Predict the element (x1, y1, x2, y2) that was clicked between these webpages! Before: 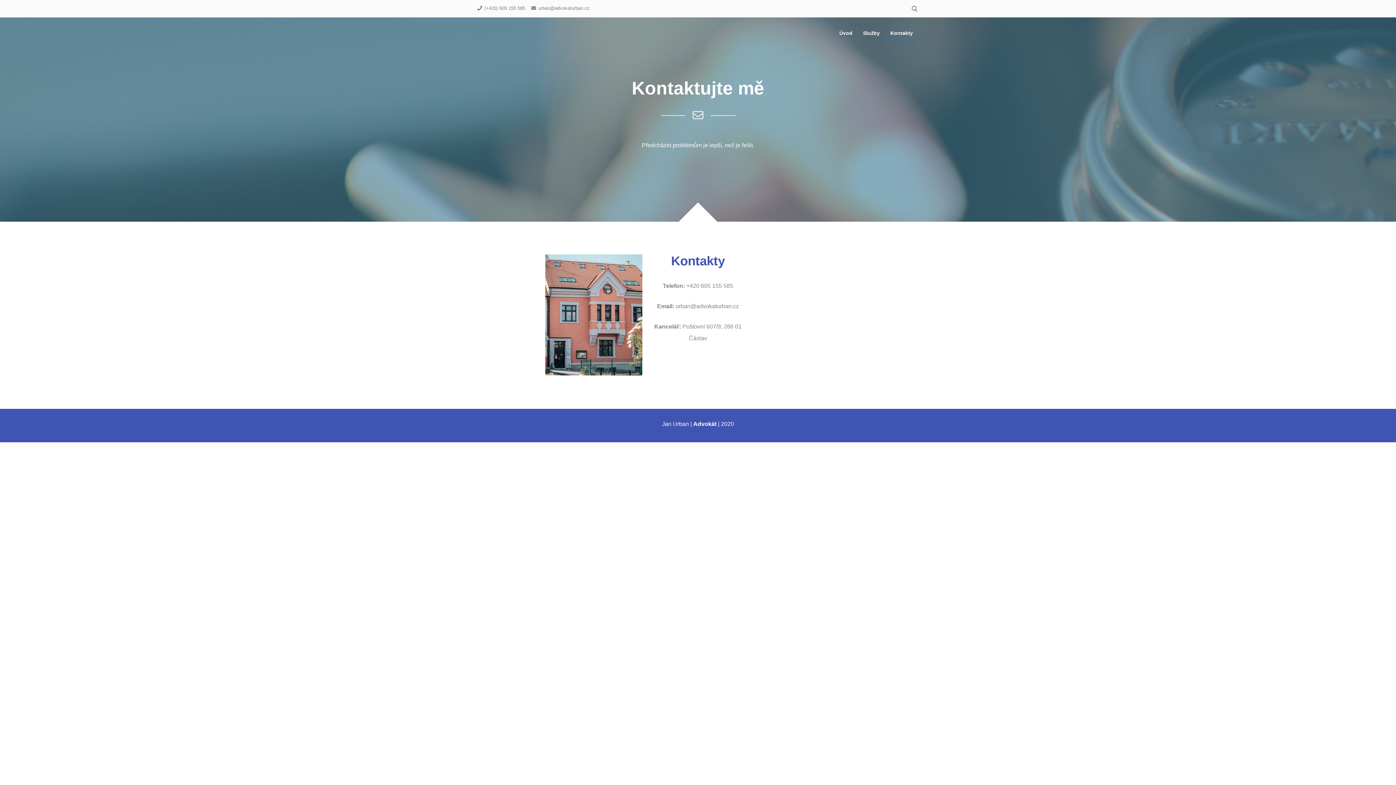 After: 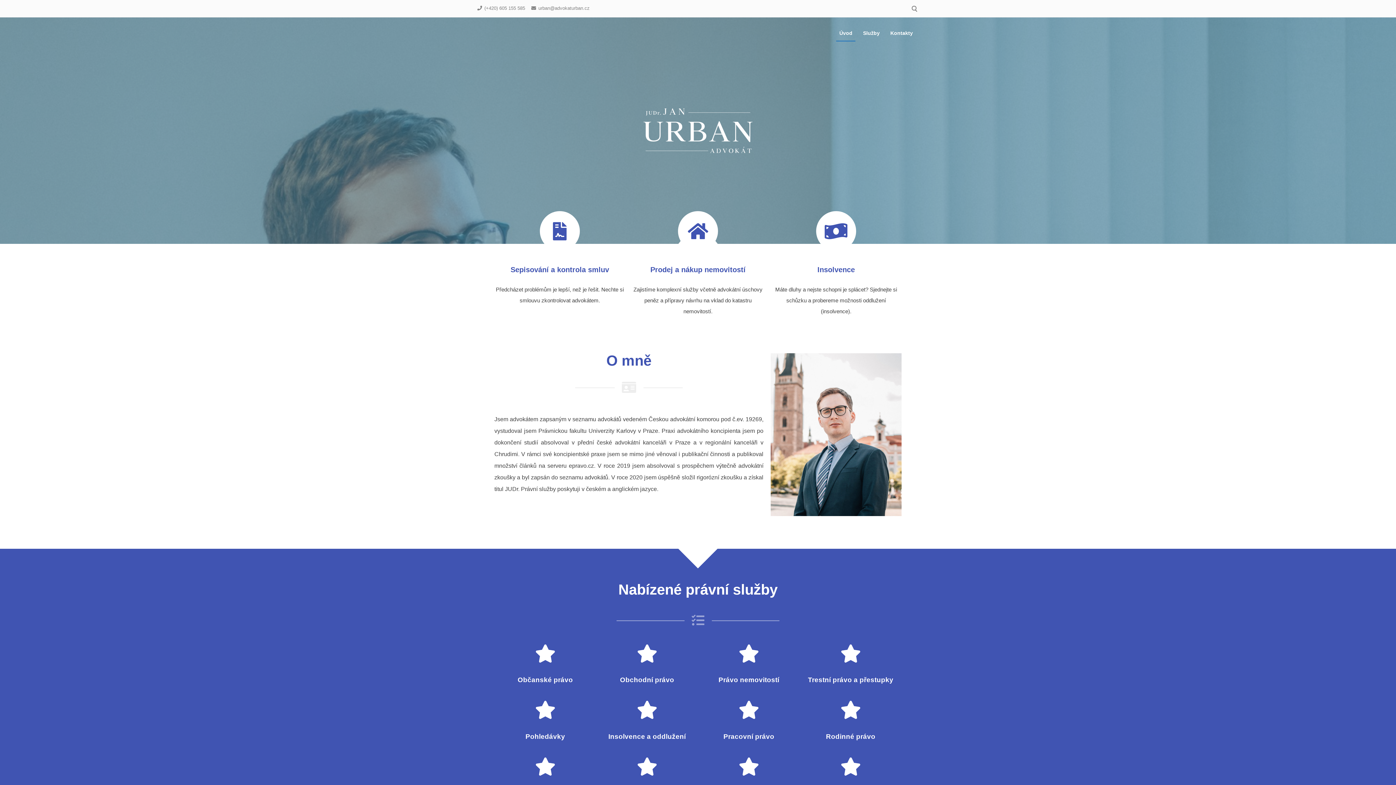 Action: label: Úvod bbox: (836, 22, 855, 43)